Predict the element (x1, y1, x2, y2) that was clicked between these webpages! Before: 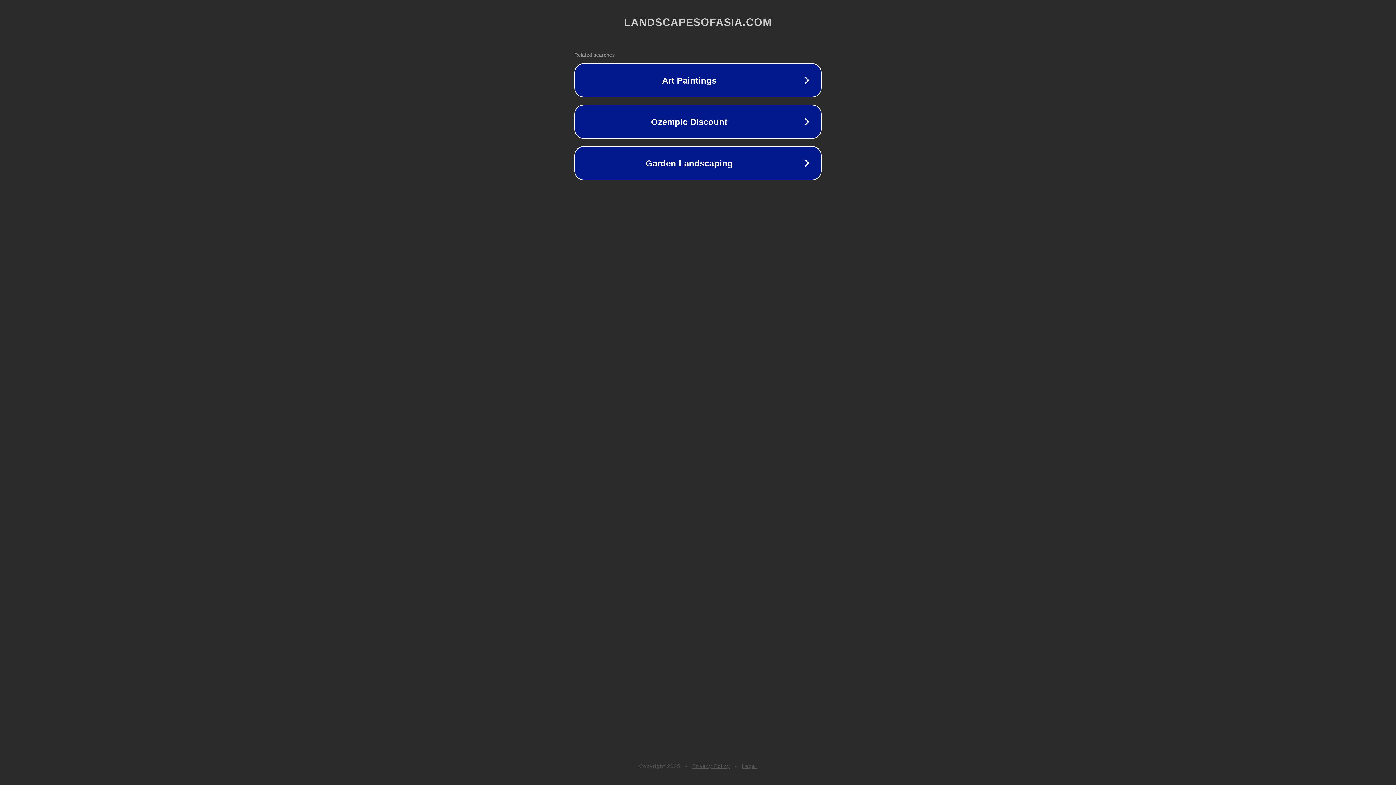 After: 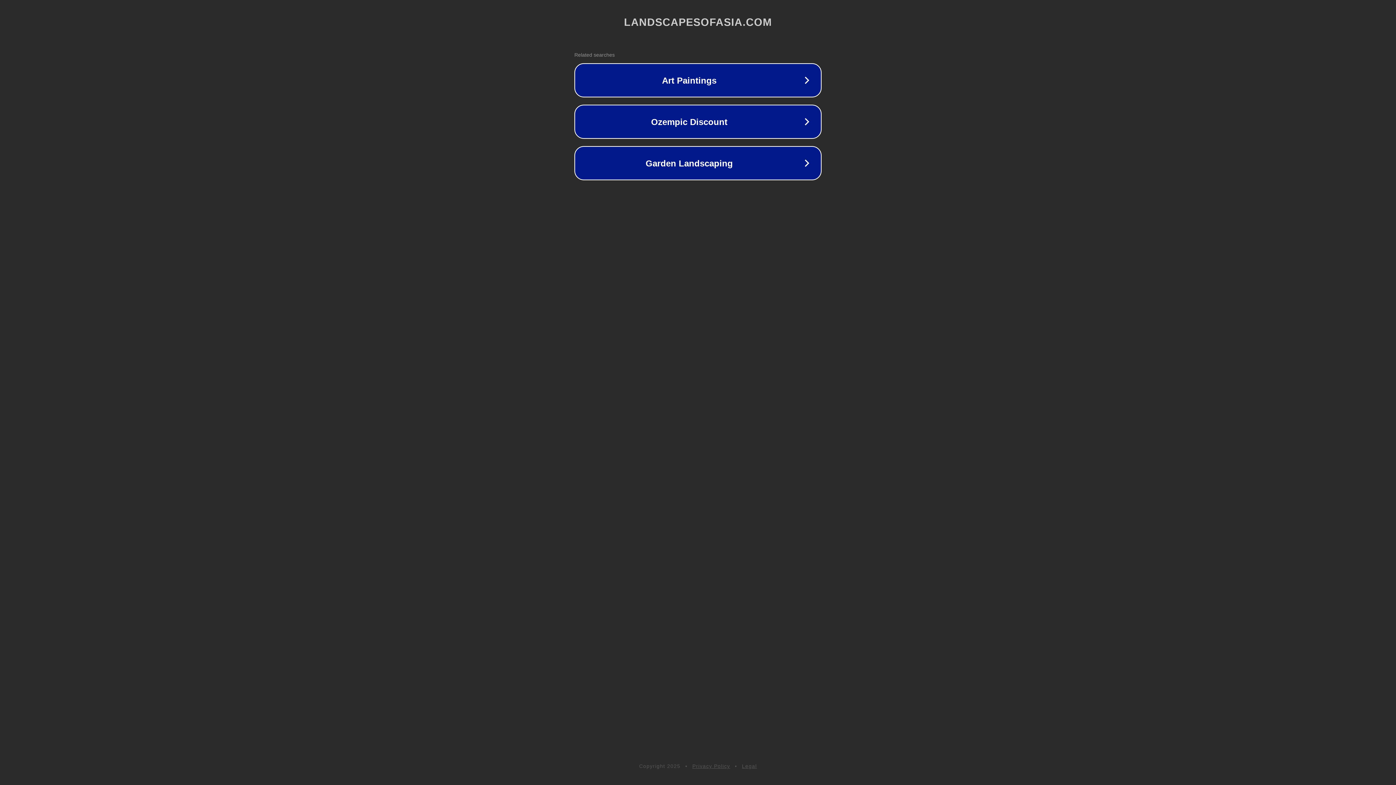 Action: label: Privacy Policy bbox: (692, 763, 730, 769)